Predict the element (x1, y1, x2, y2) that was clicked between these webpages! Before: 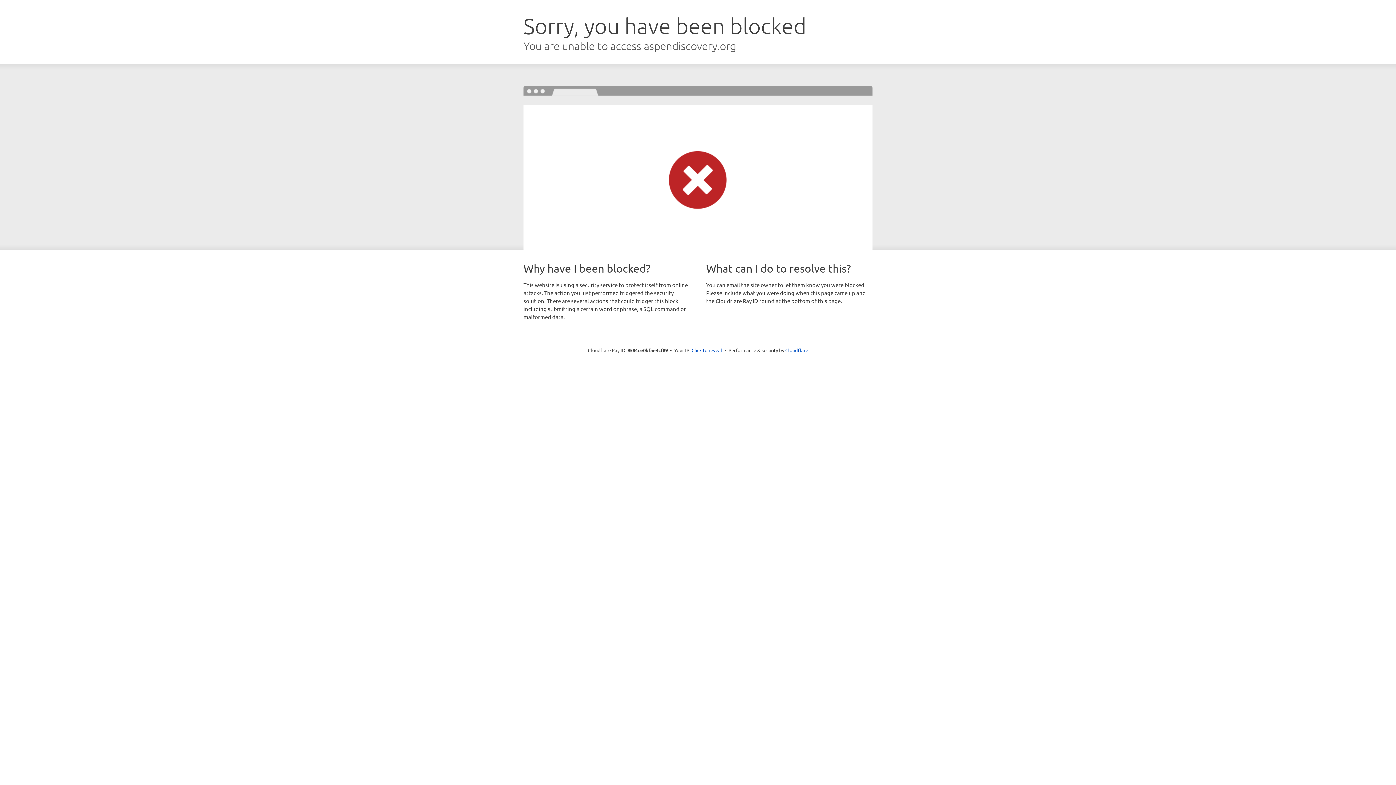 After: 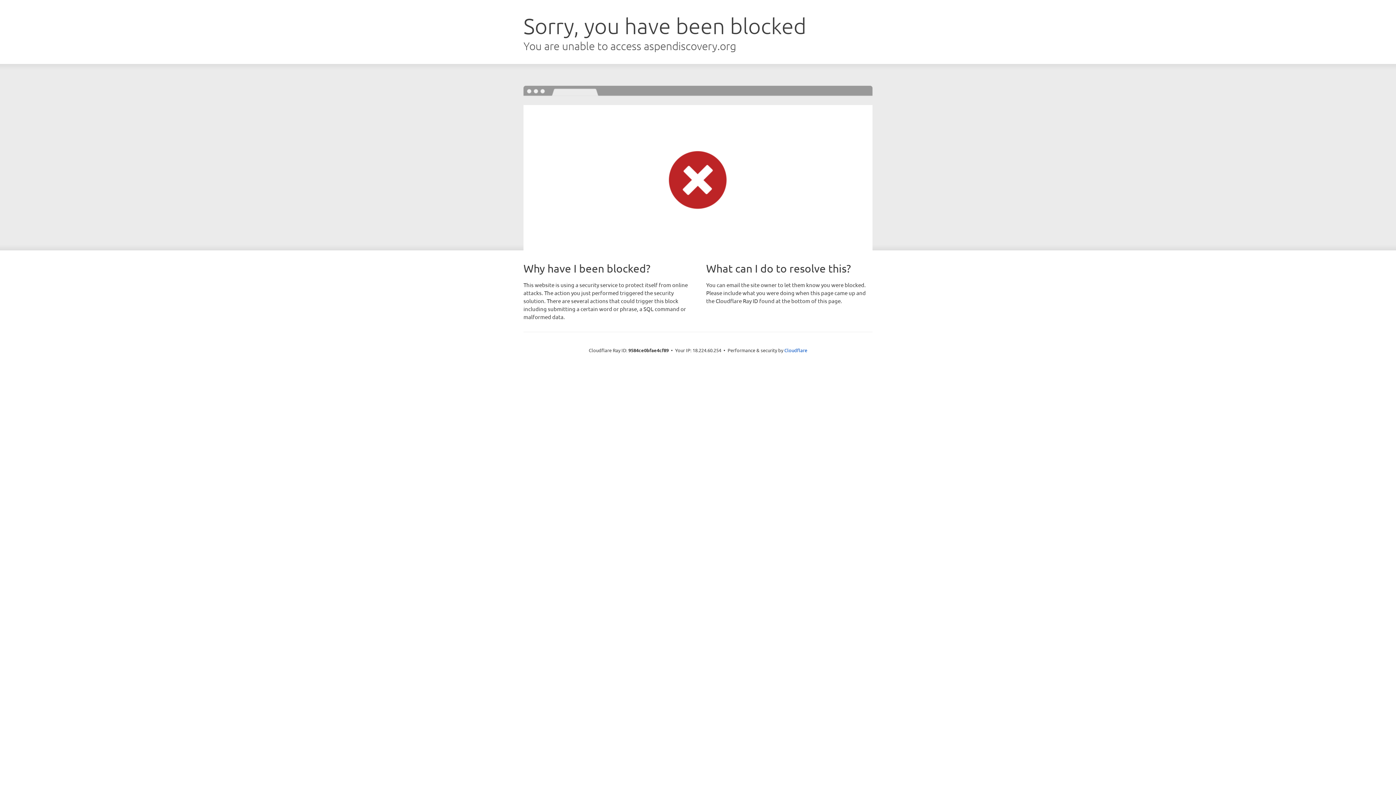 Action: bbox: (691, 346, 722, 353) label: Click to reveal